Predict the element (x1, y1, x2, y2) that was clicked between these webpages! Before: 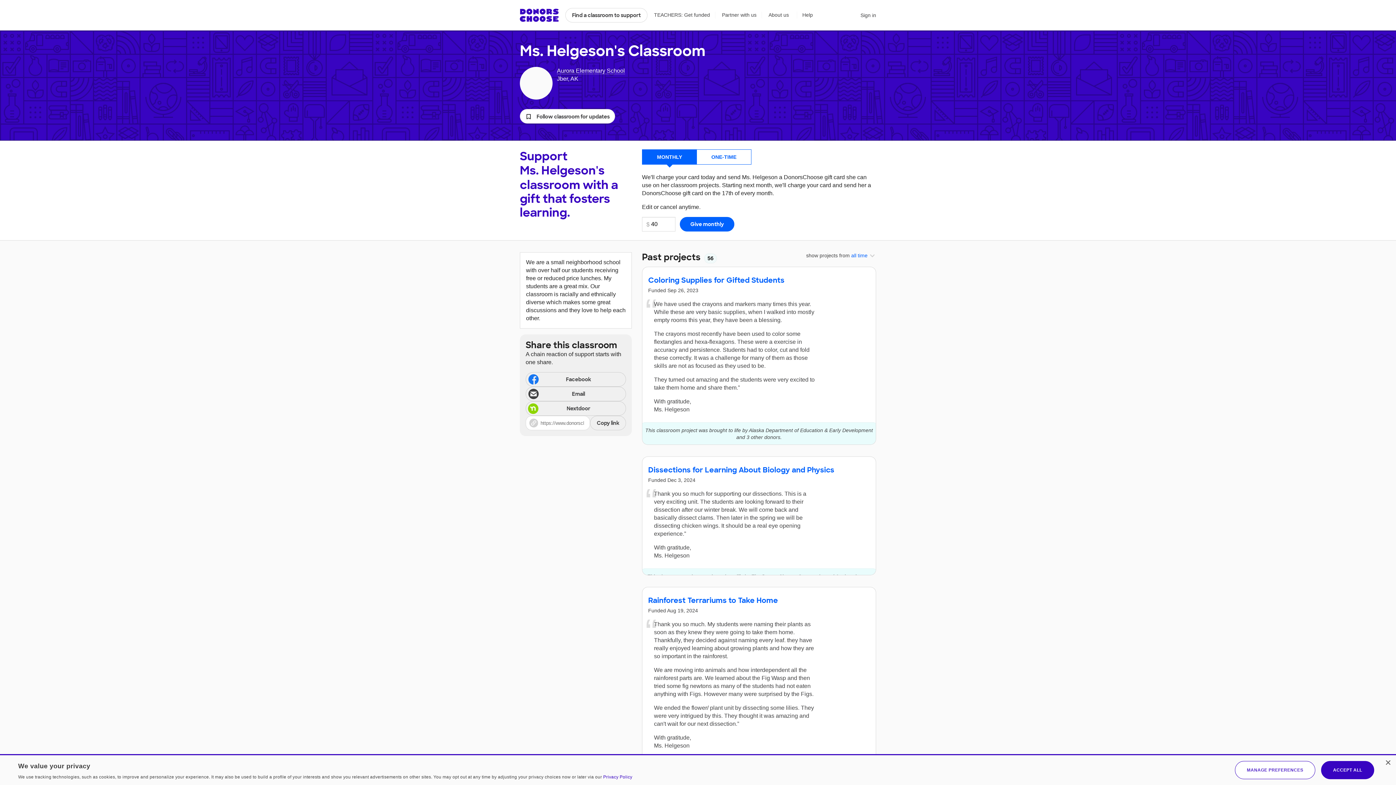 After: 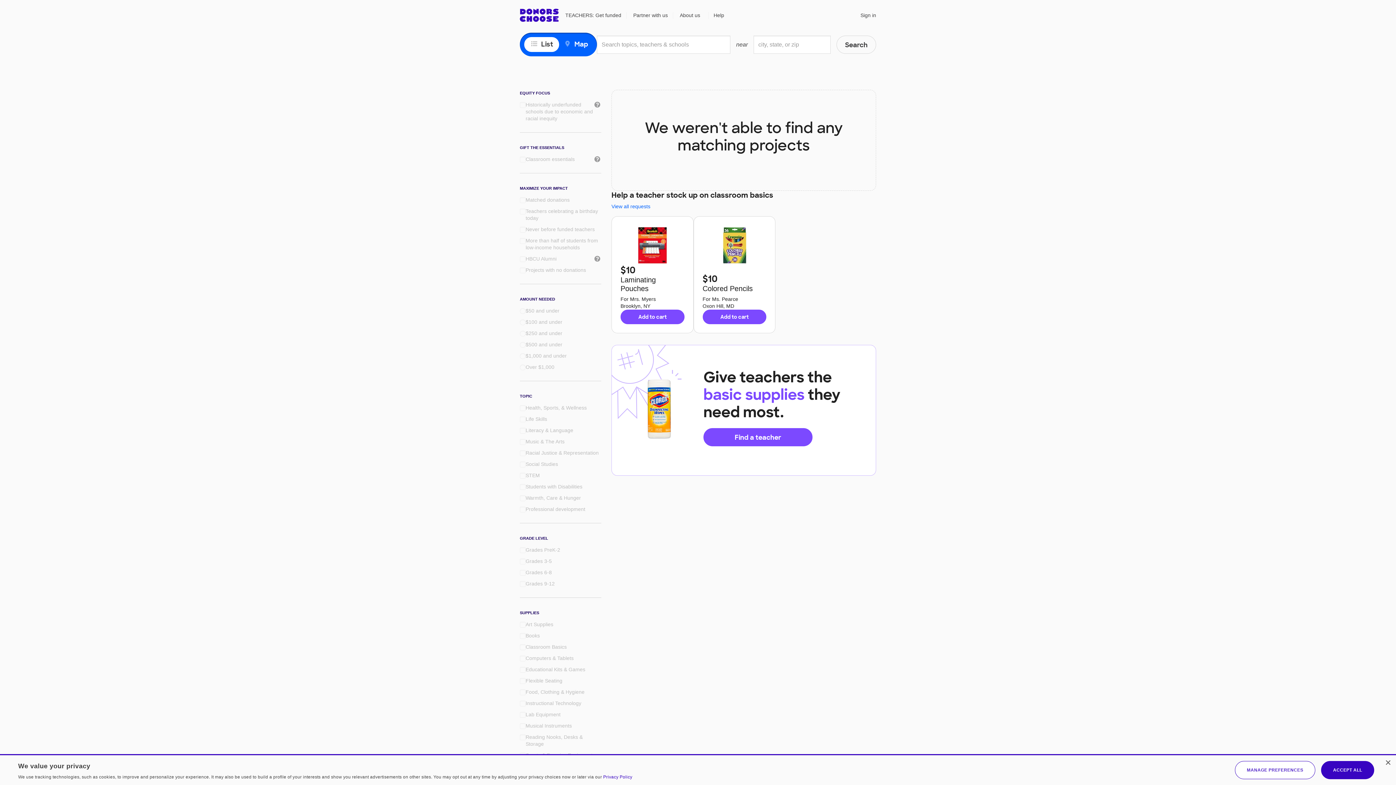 Action: bbox: (565, 8, 647, 22) label: Find a classroom to support